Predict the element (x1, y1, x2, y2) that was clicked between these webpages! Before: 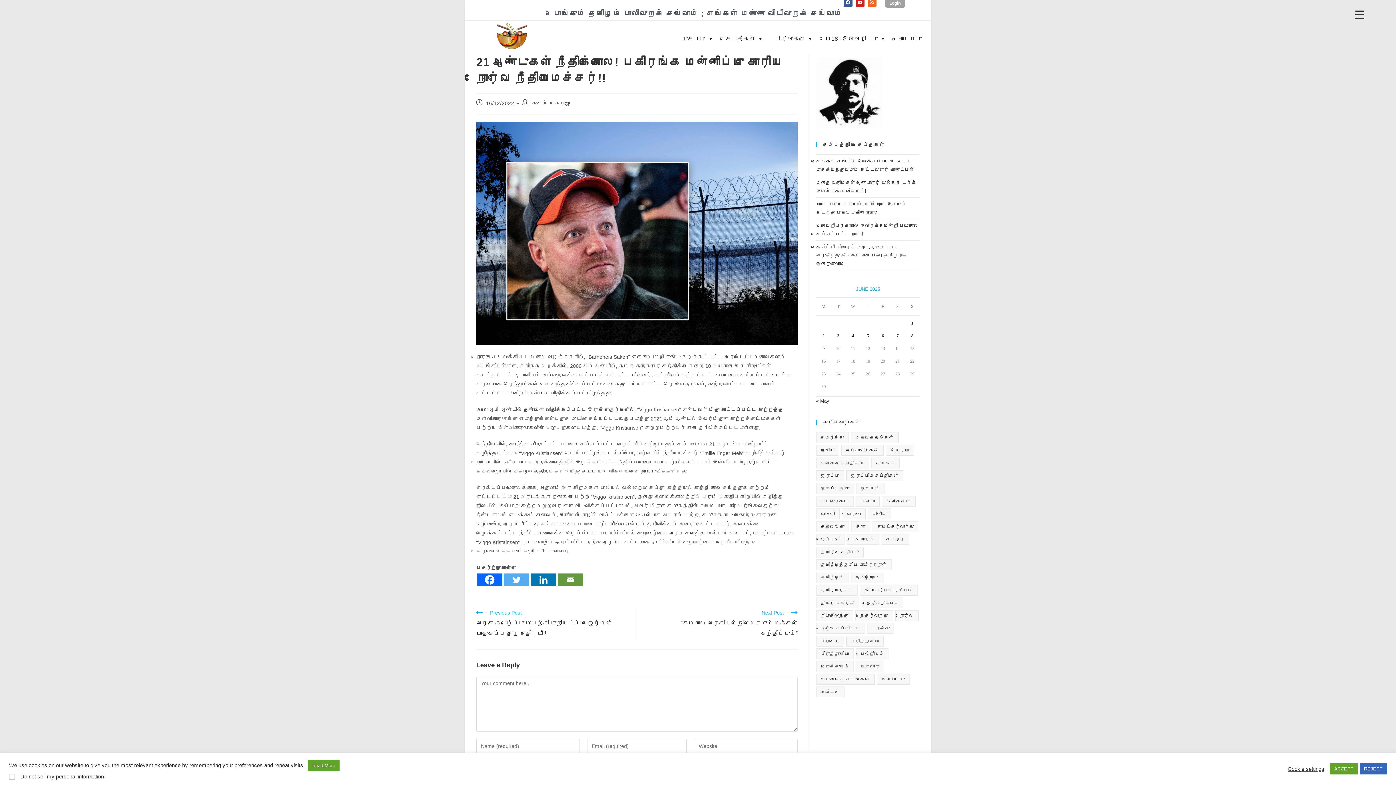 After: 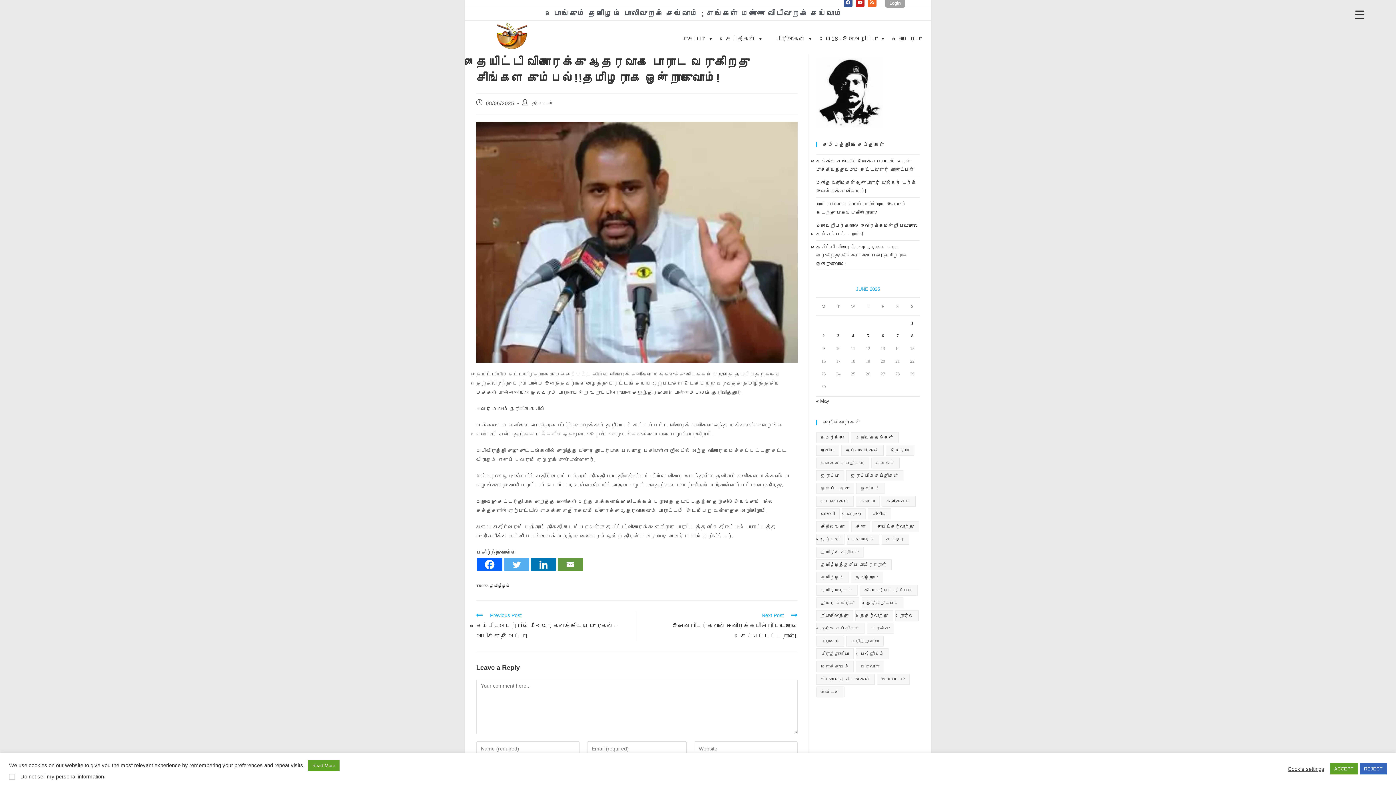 Action: bbox: (816, 244, 907, 266) label: தையிட்டி விகாரைக்கு ஆதரவாக போராட வருகிறது சிங்கள கும்பல்!!தமிழராக ஒன்றாகுவோம்!